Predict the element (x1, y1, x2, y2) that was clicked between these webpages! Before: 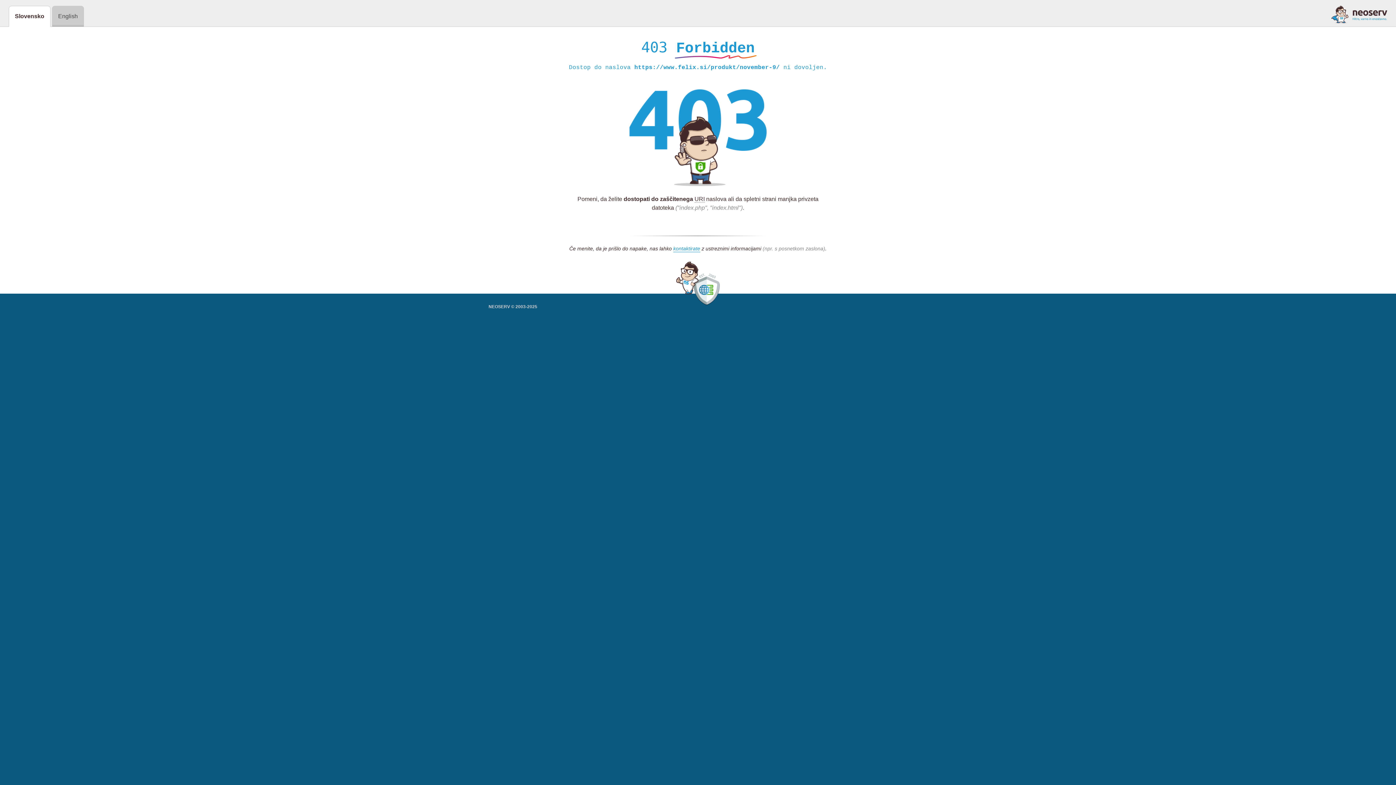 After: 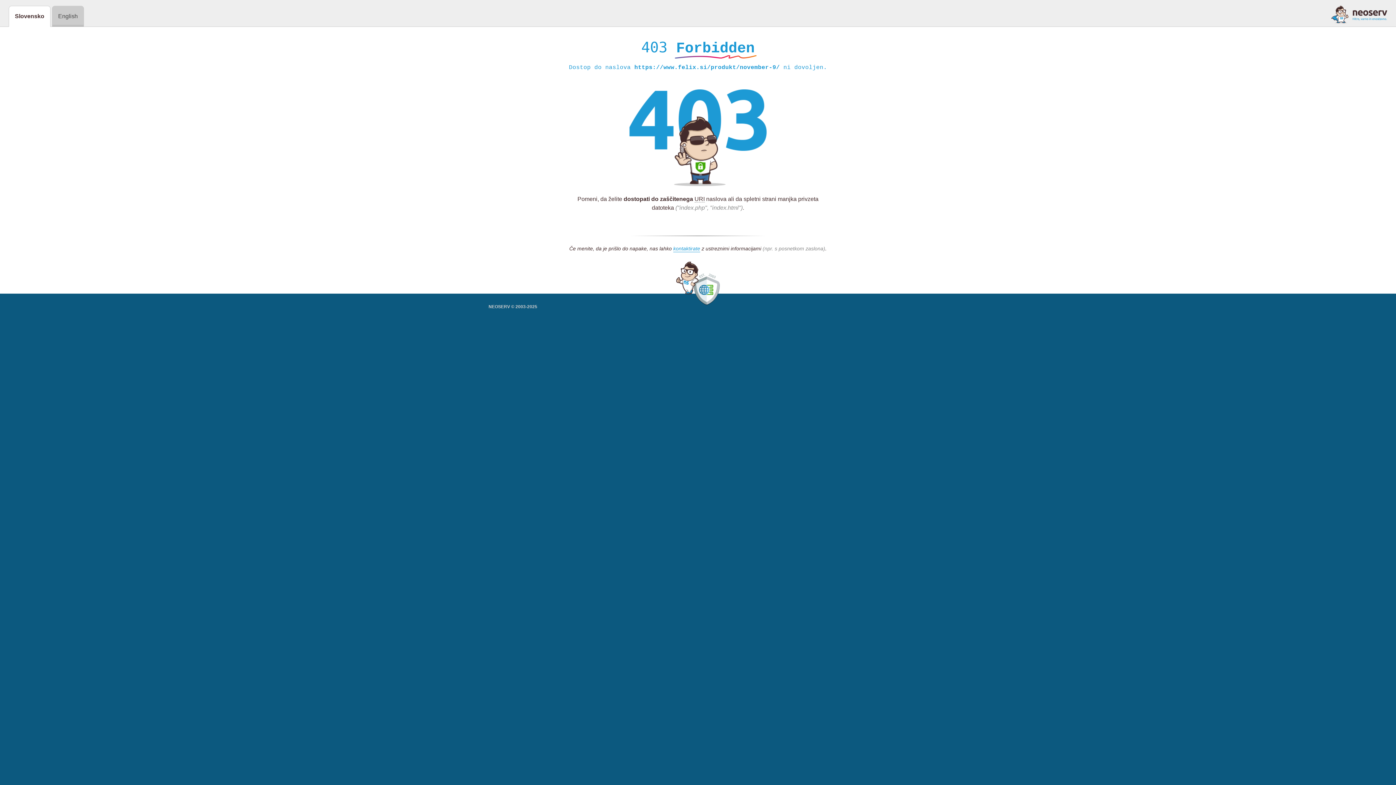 Action: bbox: (1331, 5, 1387, 23)